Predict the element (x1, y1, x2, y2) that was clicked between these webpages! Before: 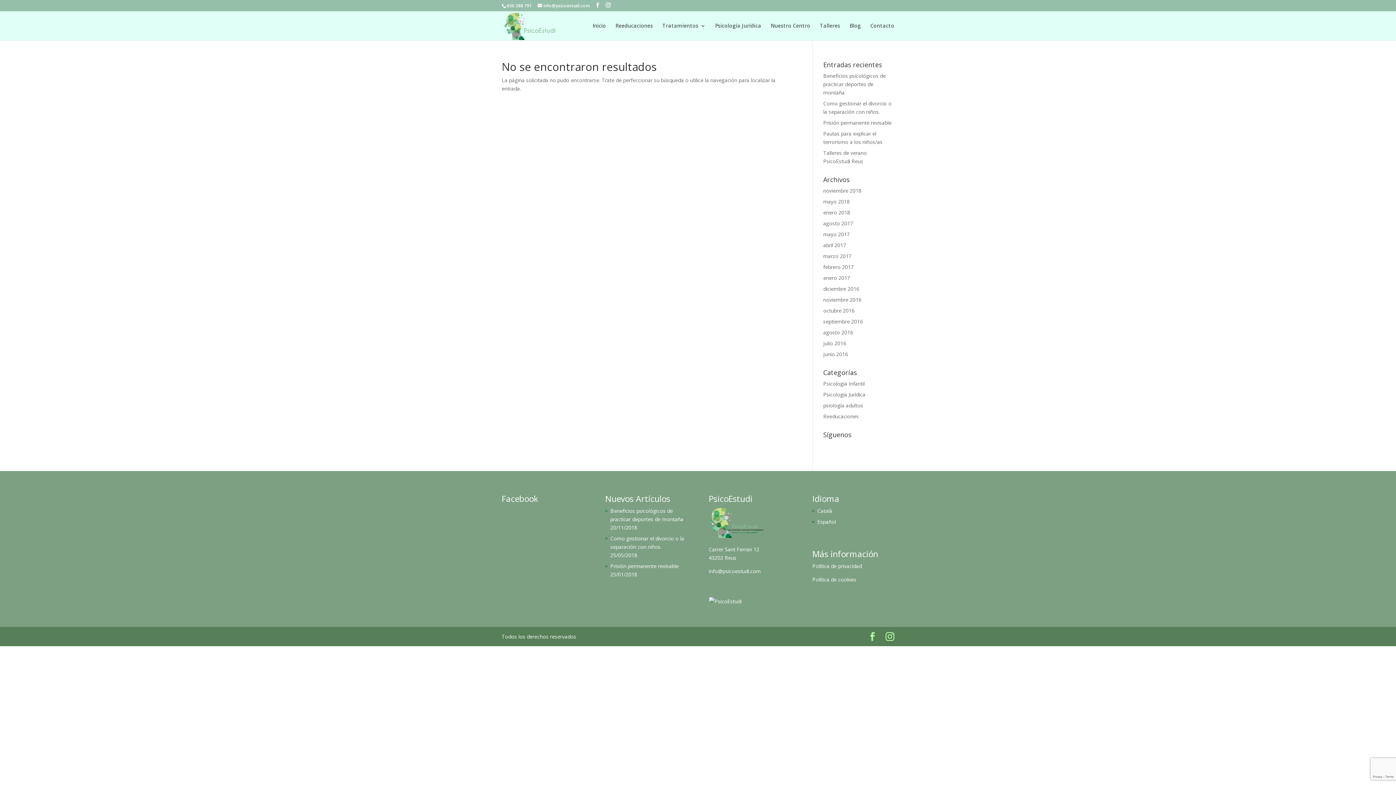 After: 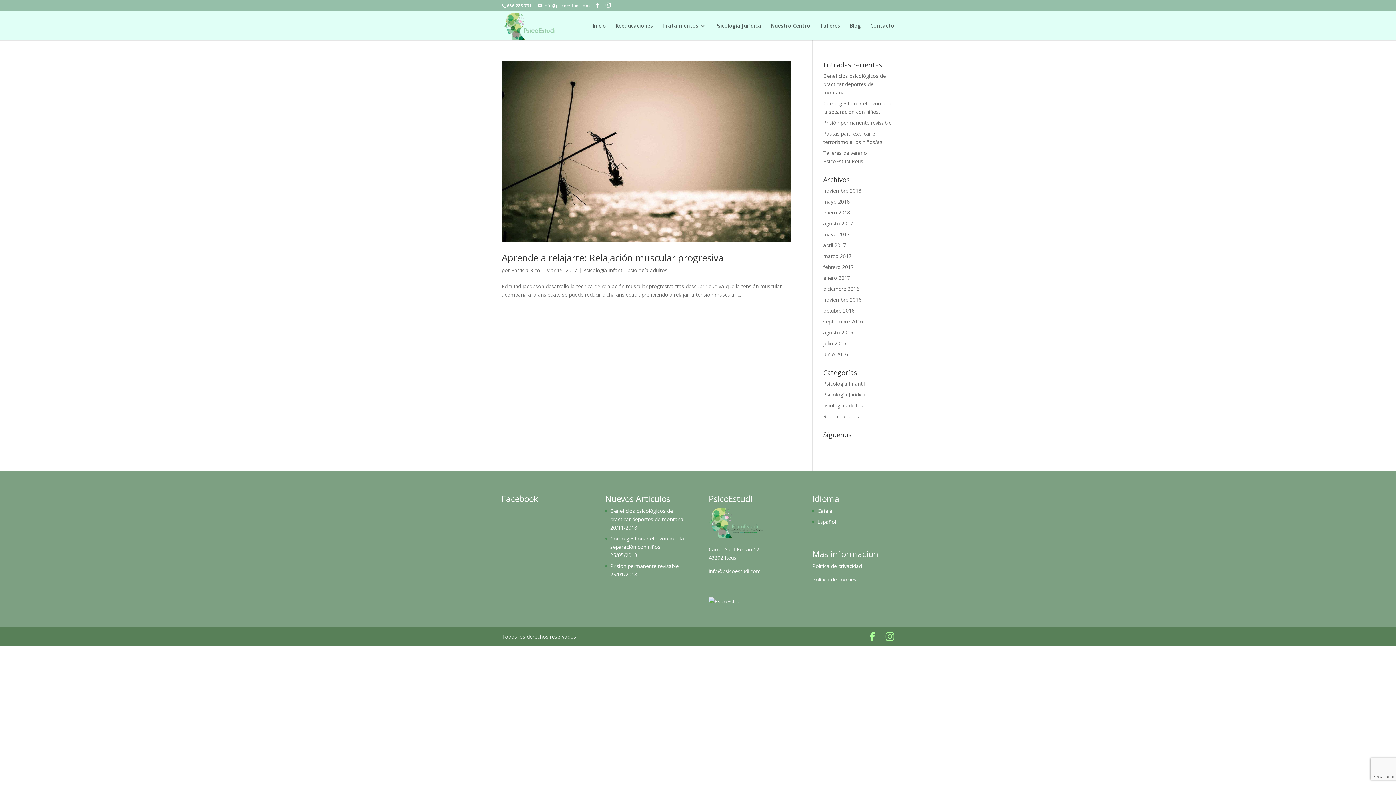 Action: label: marzo 2017 bbox: (823, 252, 851, 259)